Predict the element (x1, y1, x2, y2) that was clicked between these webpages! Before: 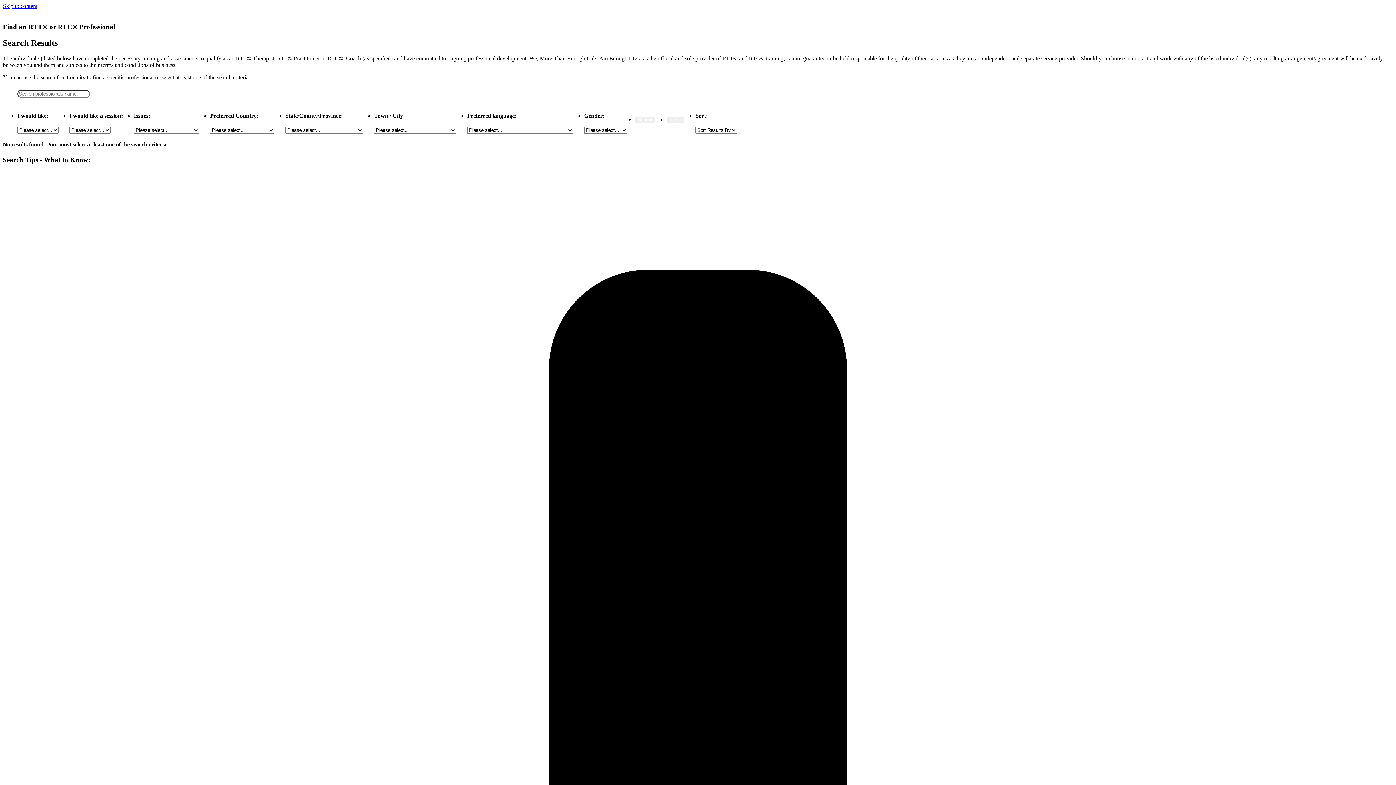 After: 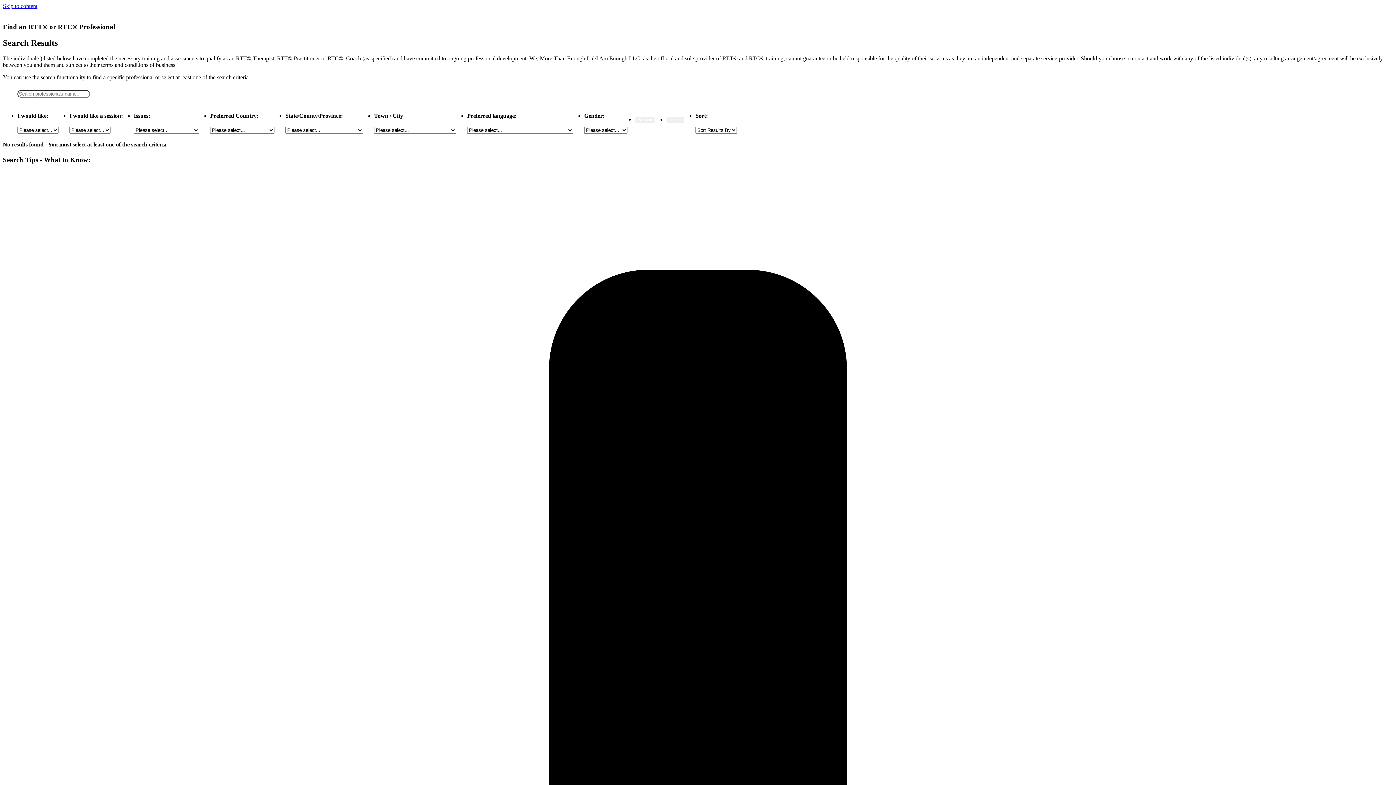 Action: label: Skip to content bbox: (2, 2, 37, 9)